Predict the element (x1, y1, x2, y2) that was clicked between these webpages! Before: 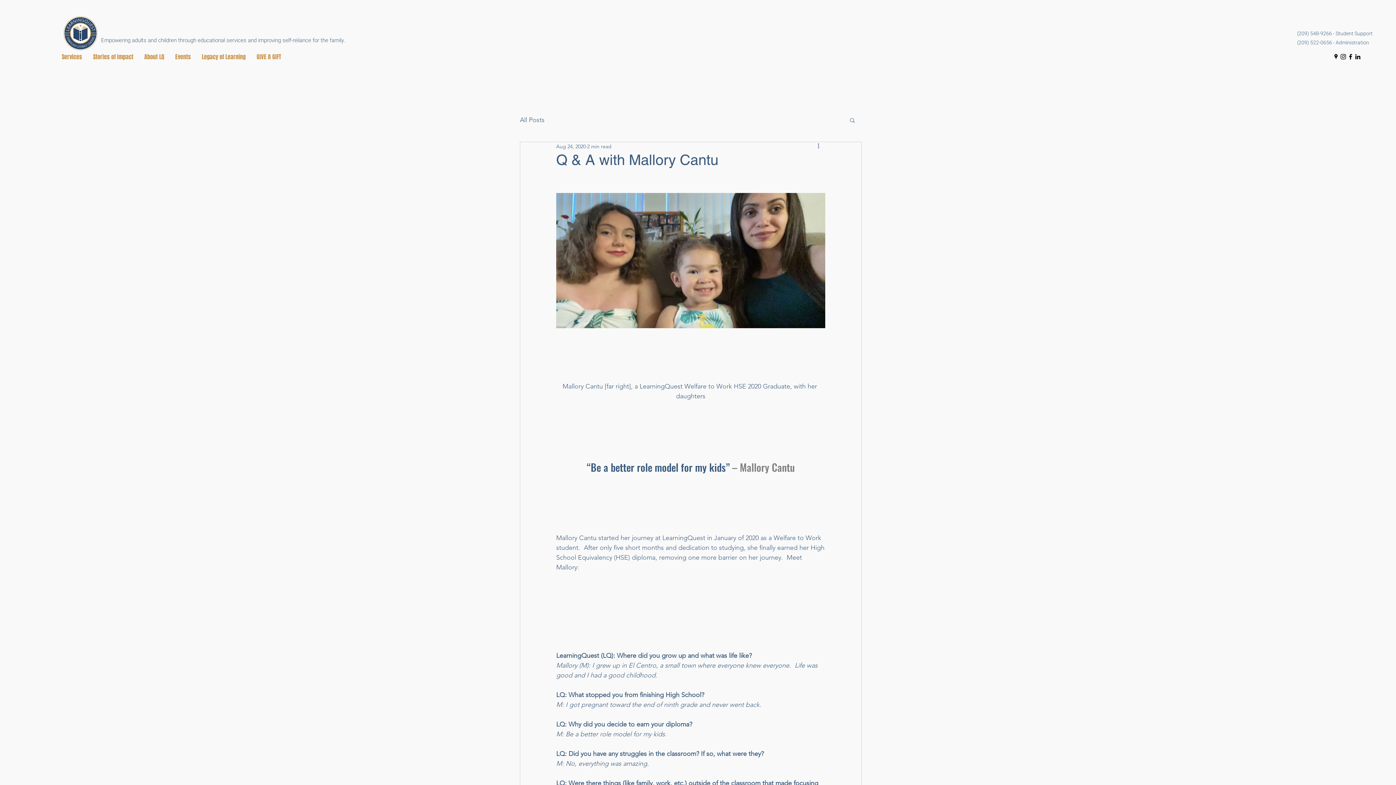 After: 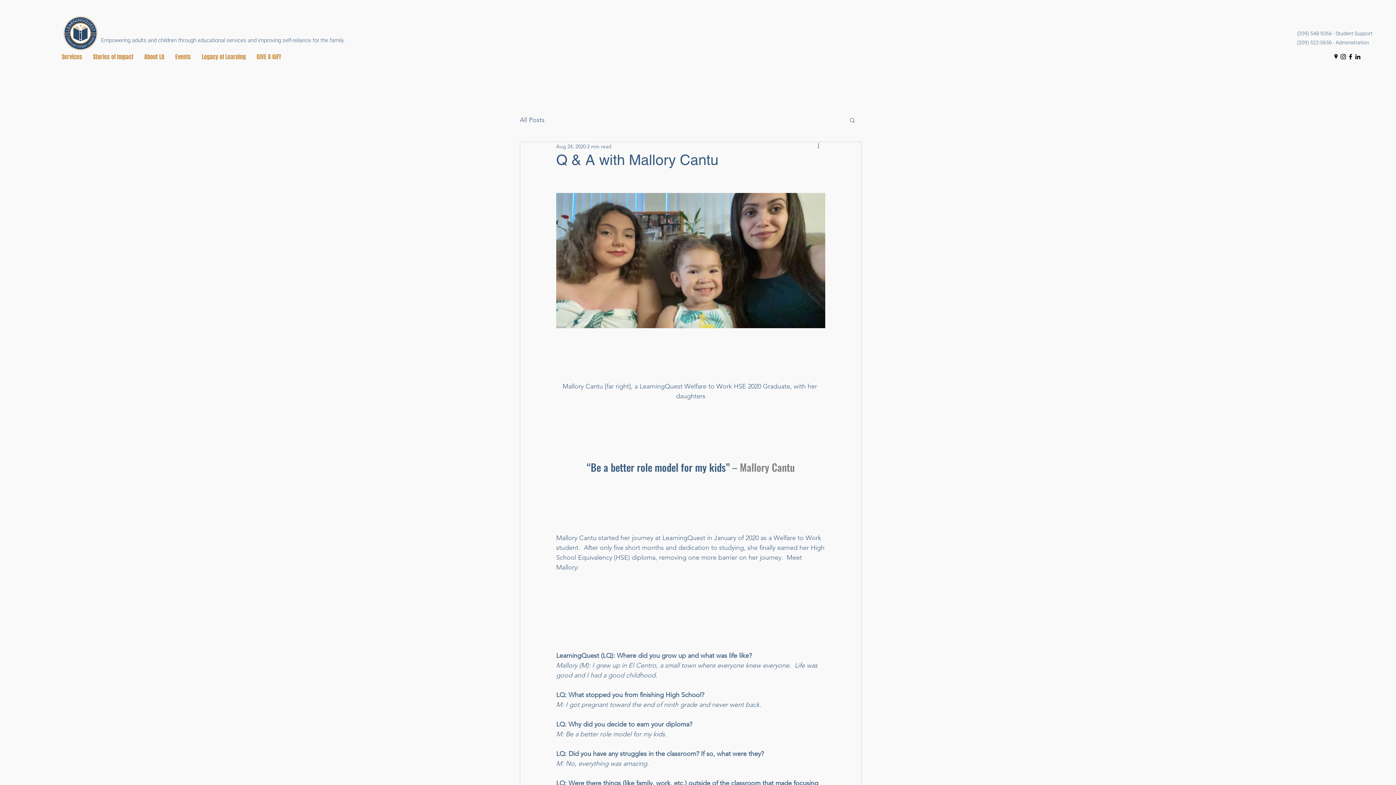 Action: label: LinkedIn bbox: (1354, 53, 1361, 60)